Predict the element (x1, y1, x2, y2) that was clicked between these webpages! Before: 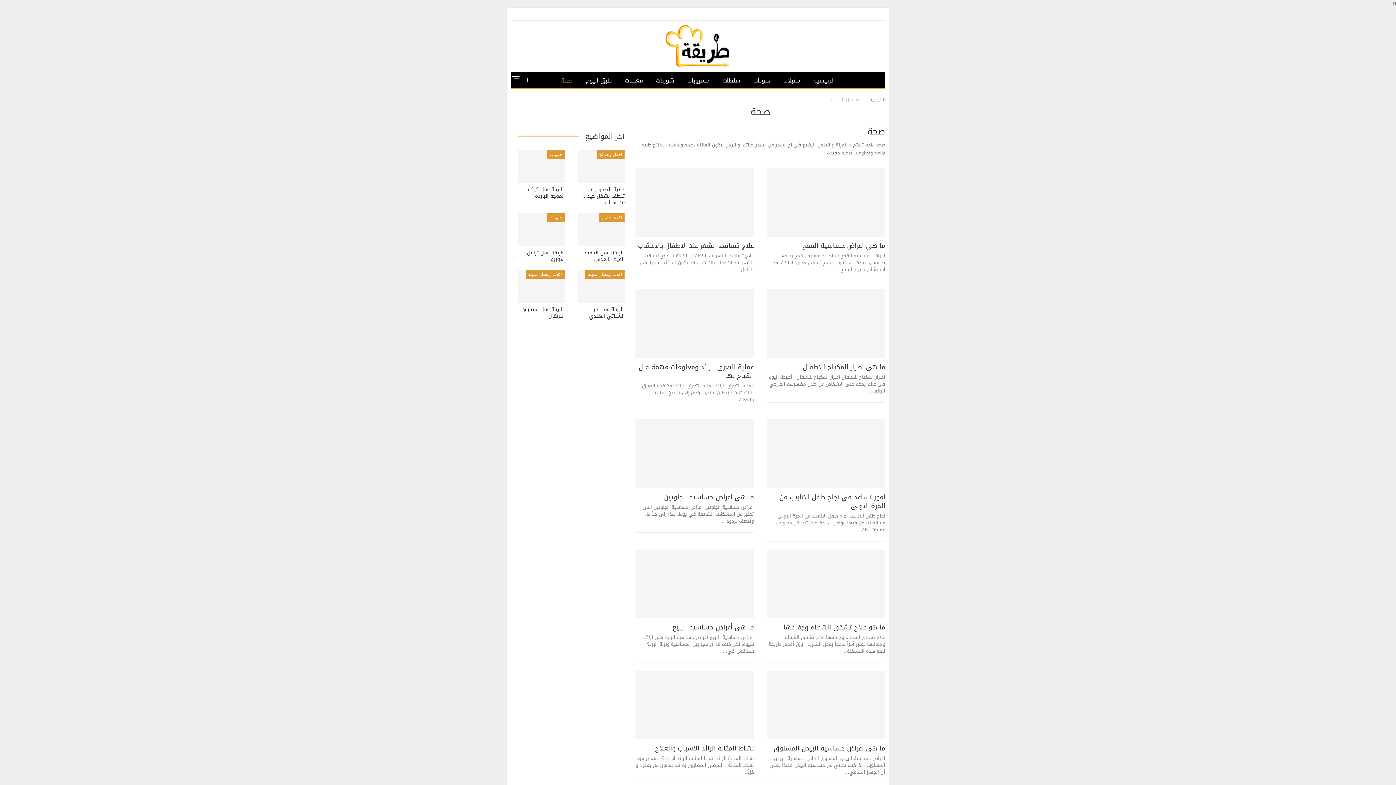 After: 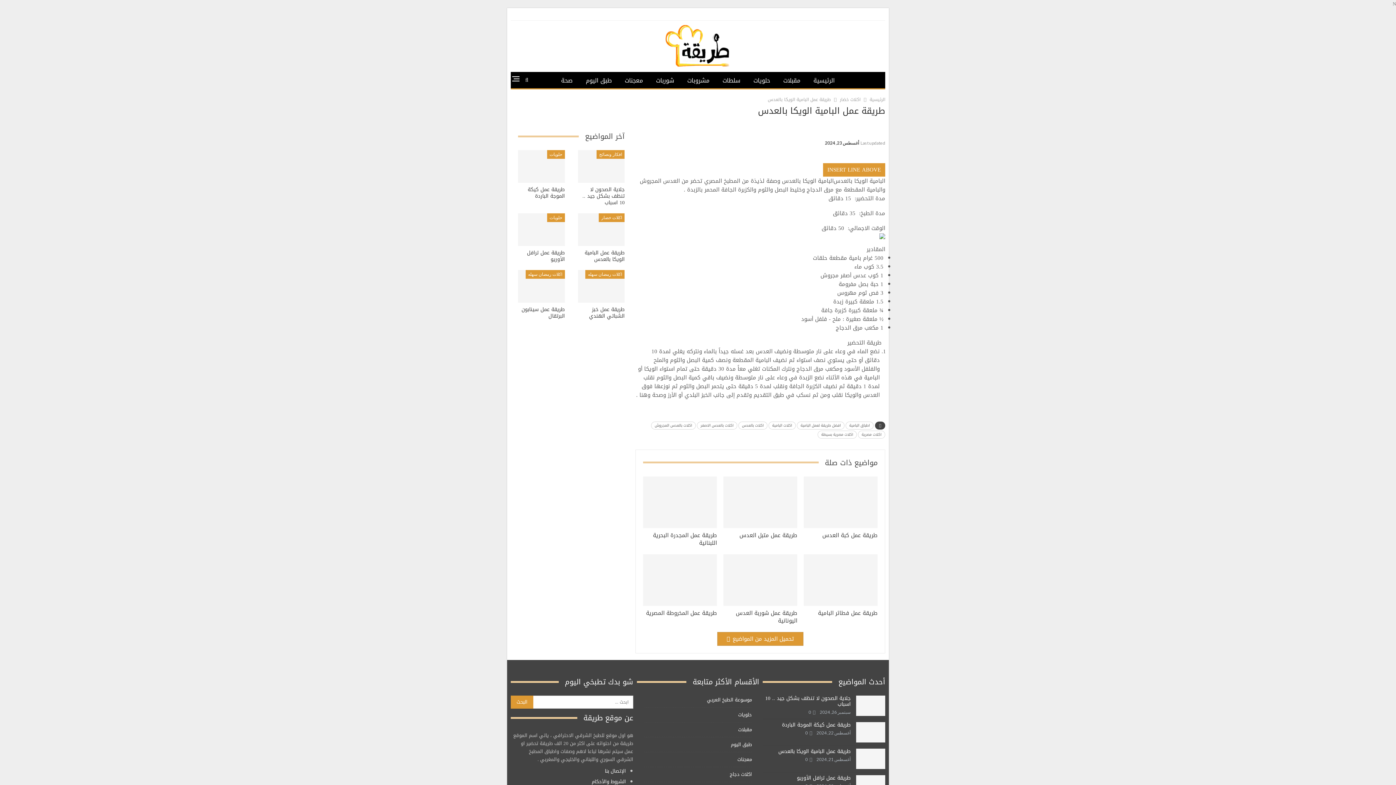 Action: bbox: (578, 213, 624, 246)